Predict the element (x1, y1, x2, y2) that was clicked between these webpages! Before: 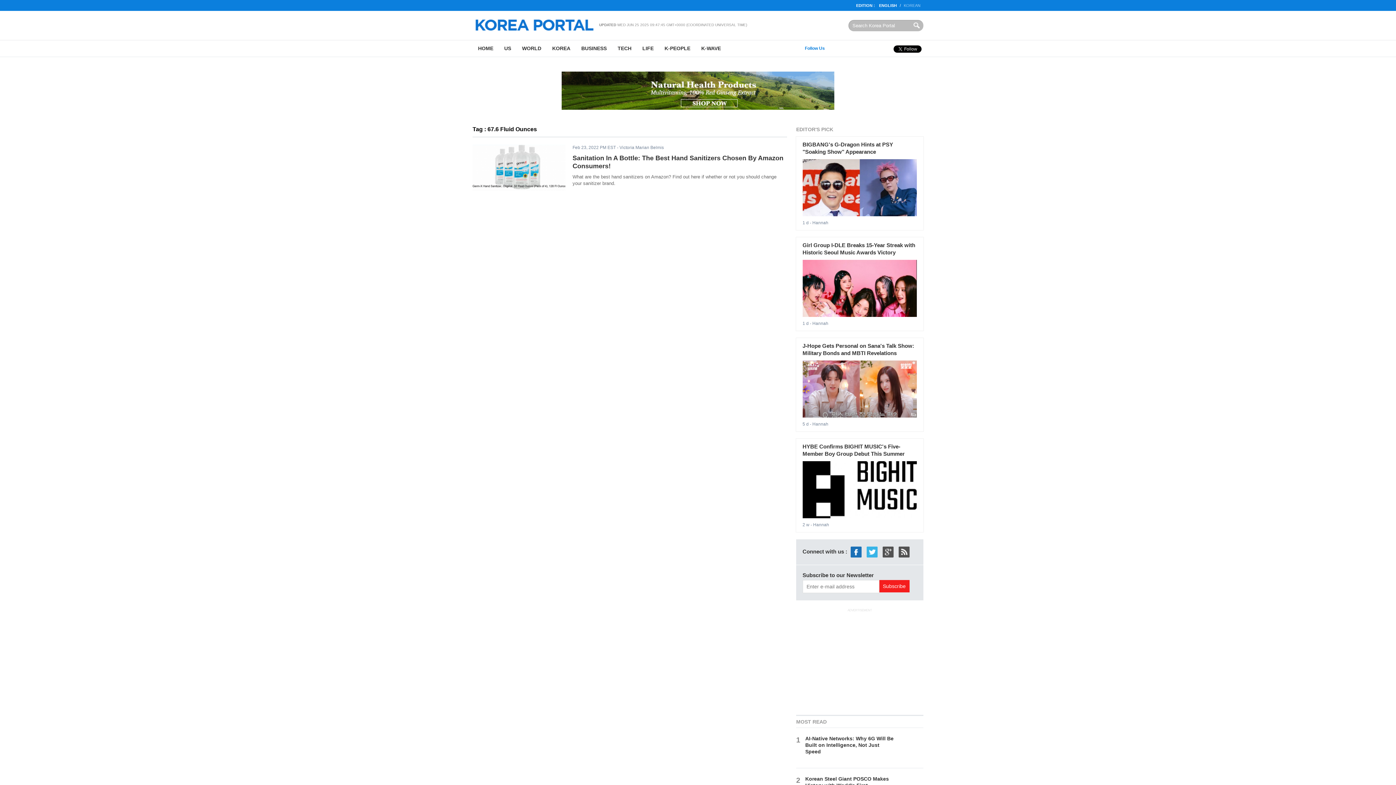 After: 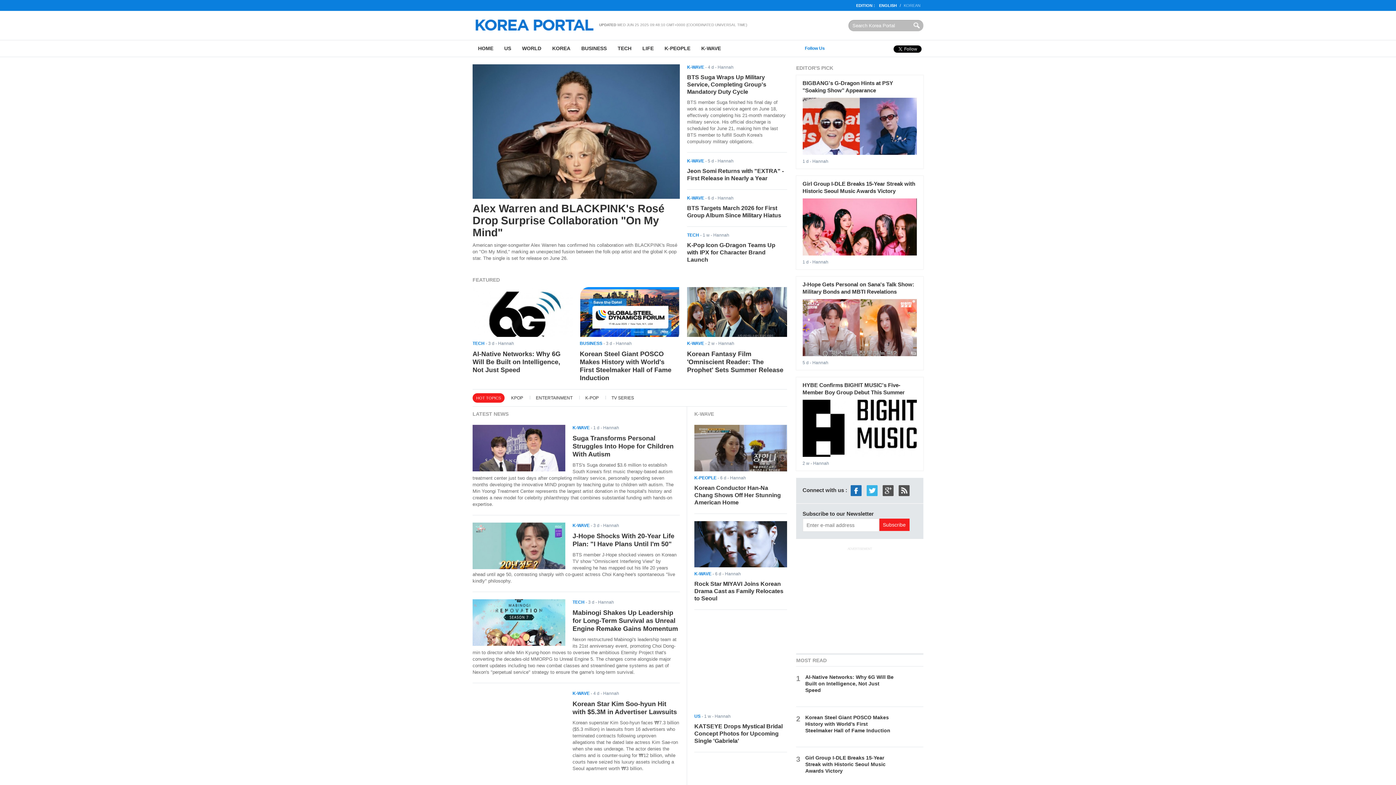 Action: bbox: (475, 27, 593, 31)